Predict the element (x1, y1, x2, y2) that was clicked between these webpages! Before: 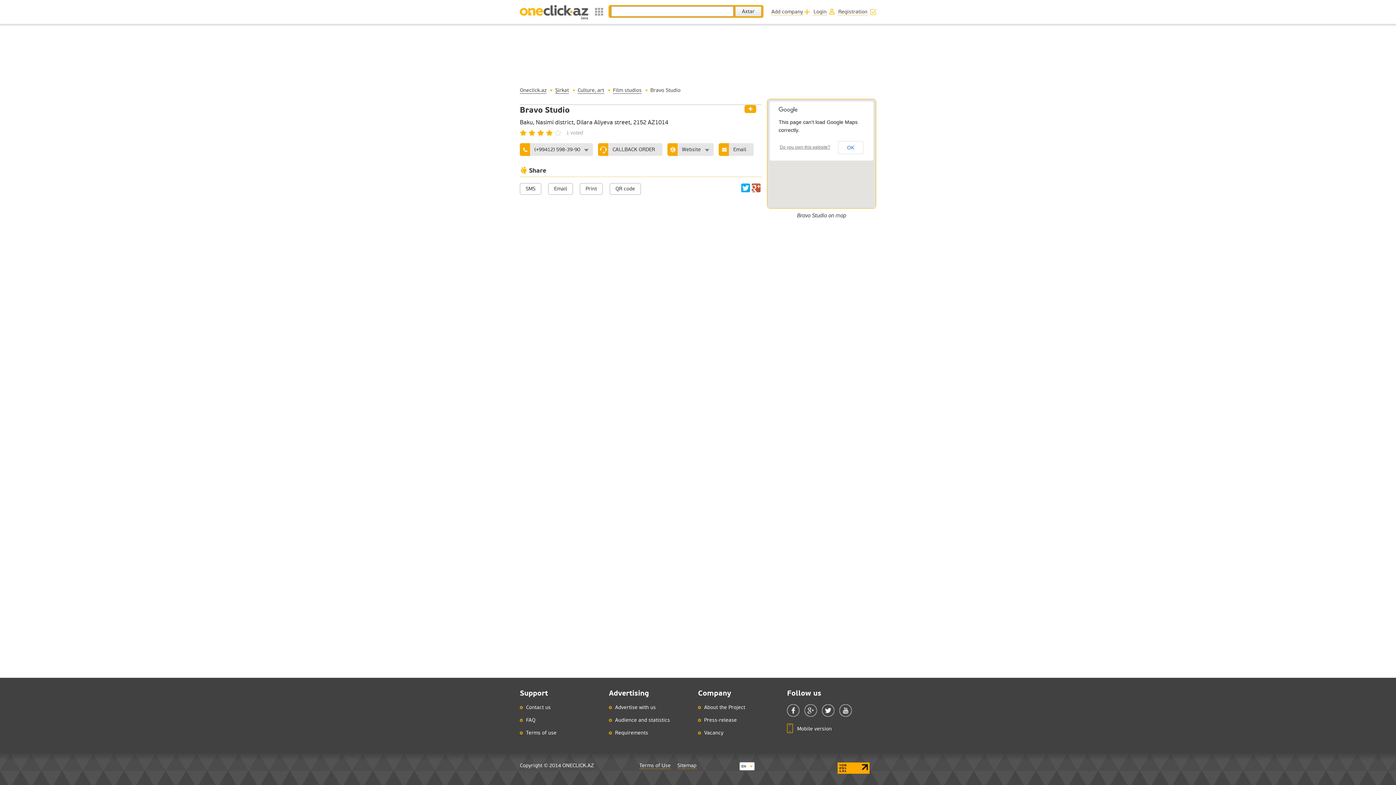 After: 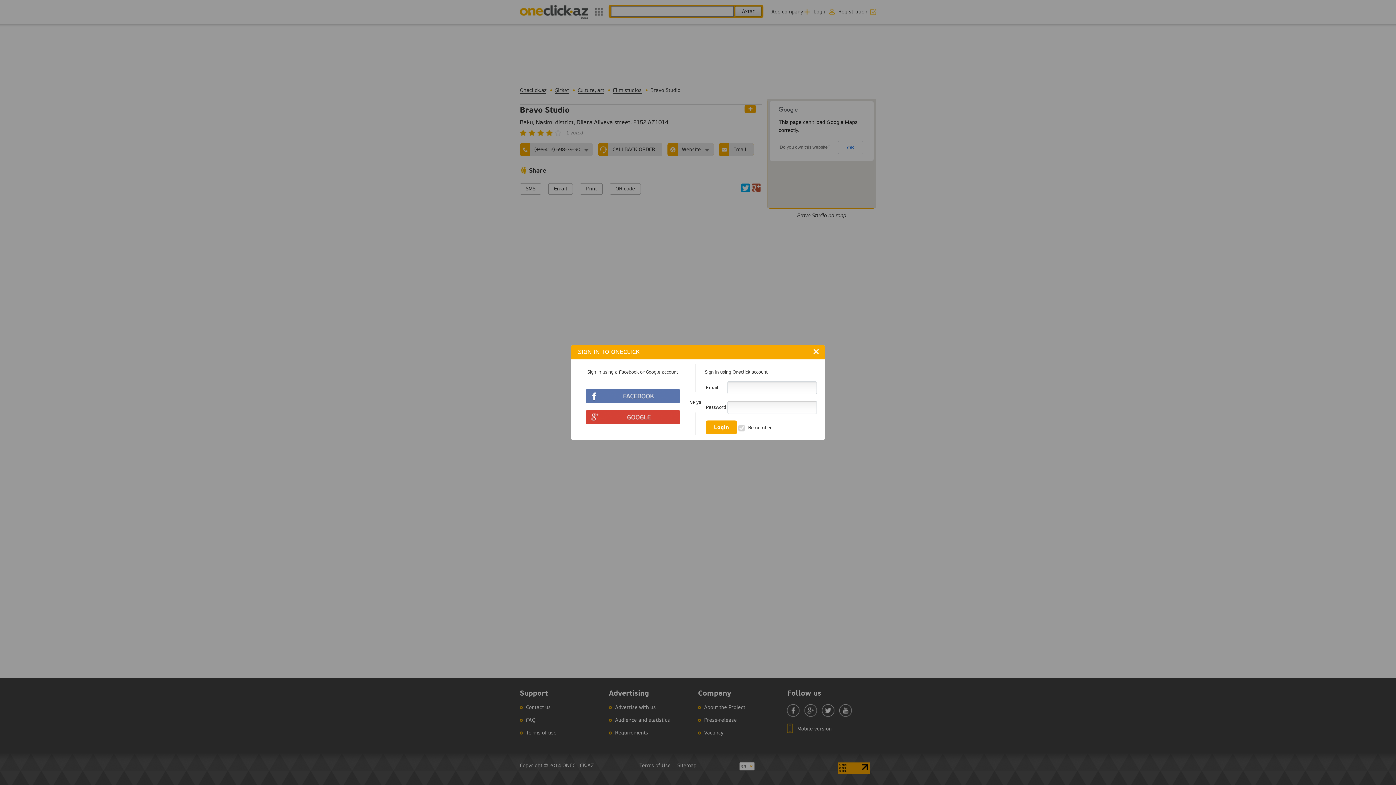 Action: bbox: (771, 8, 810, 15) label: Add company